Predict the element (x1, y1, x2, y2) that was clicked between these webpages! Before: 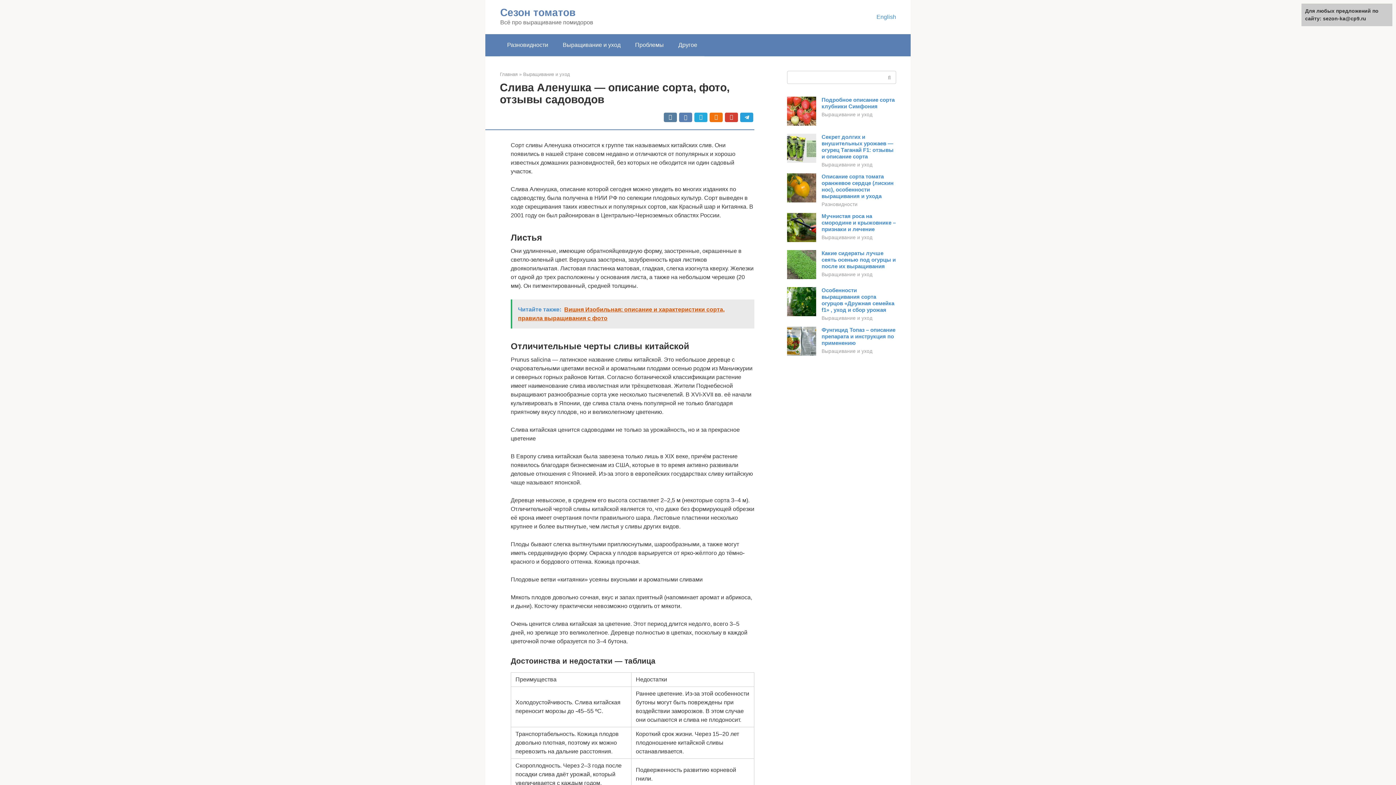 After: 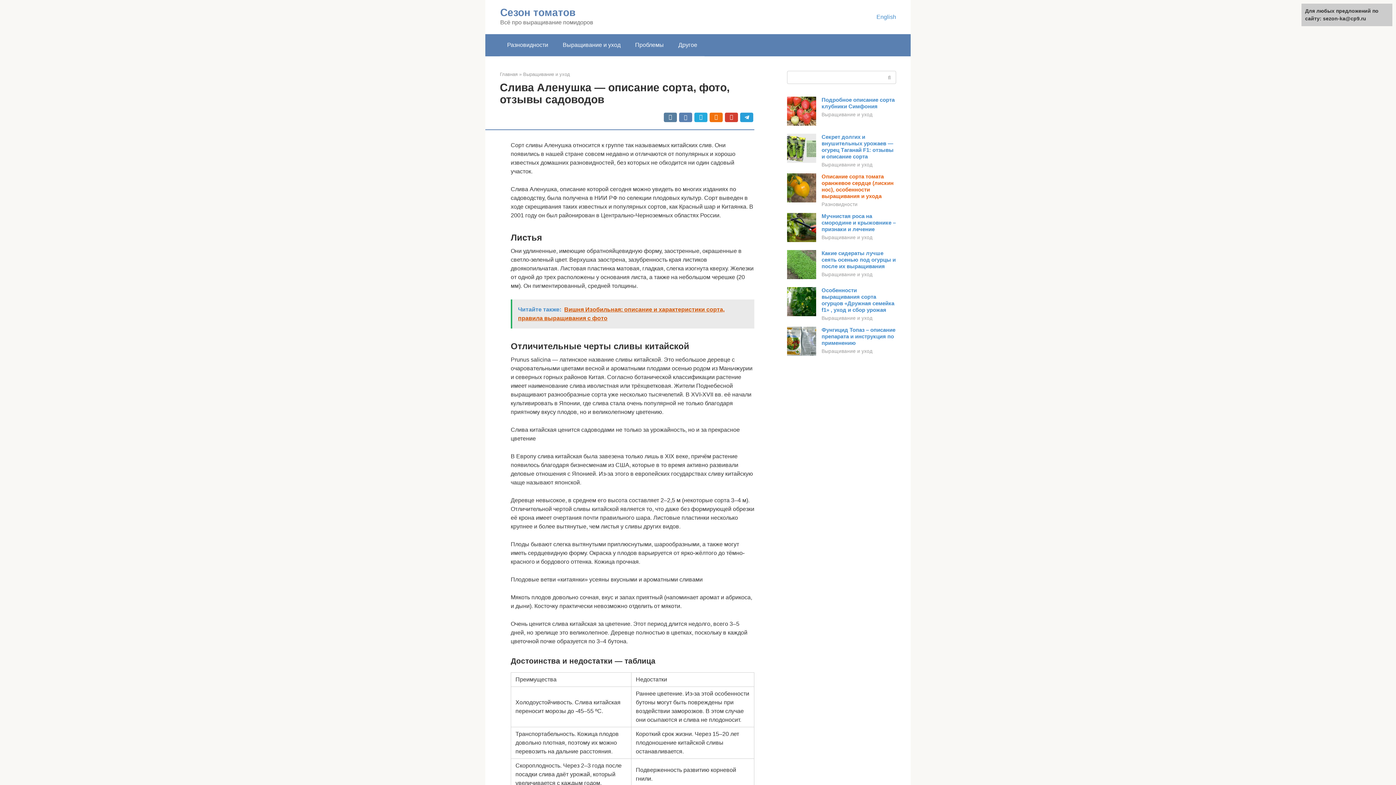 Action: label: Описание сорта томата оранжевое сердце (лискин нос), особенности выращивания и ухода bbox: (821, 173, 893, 199)